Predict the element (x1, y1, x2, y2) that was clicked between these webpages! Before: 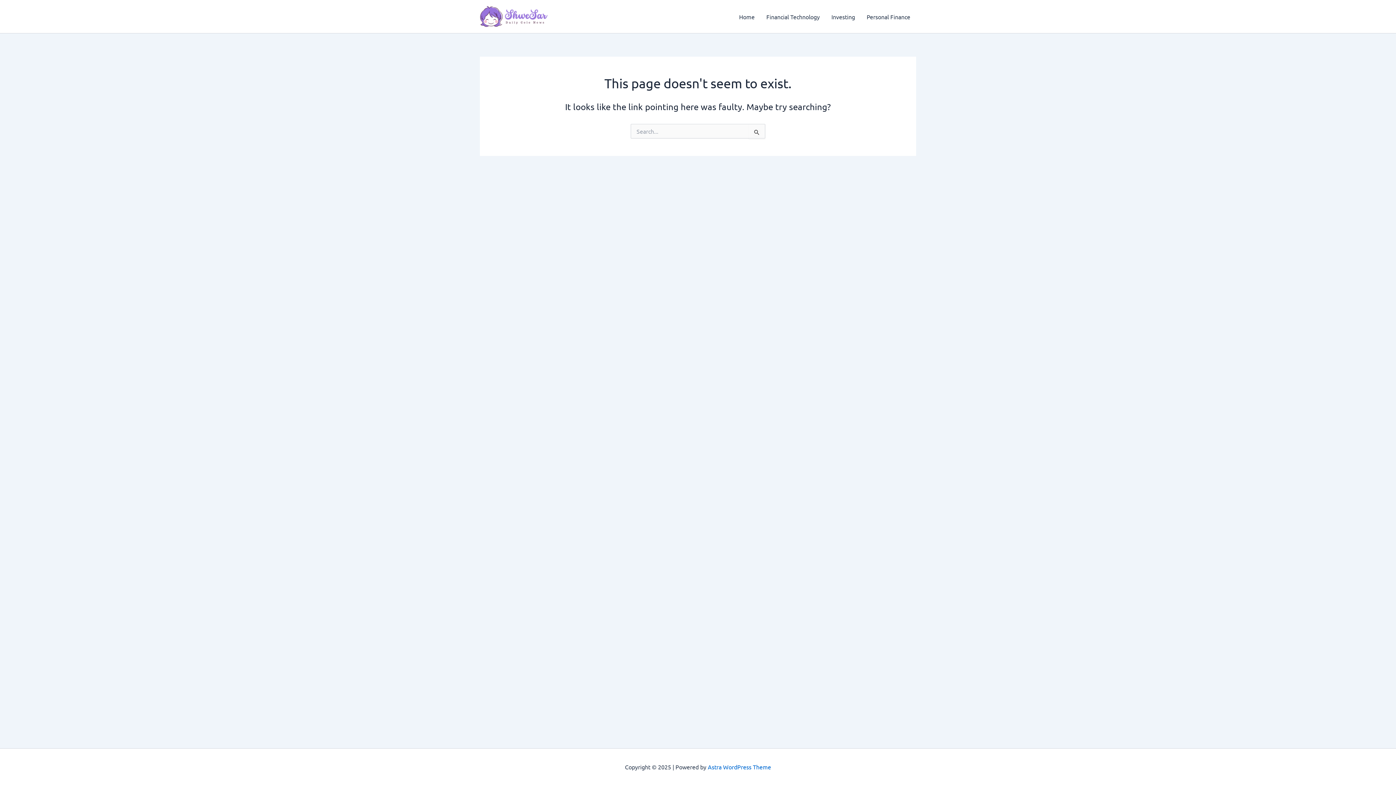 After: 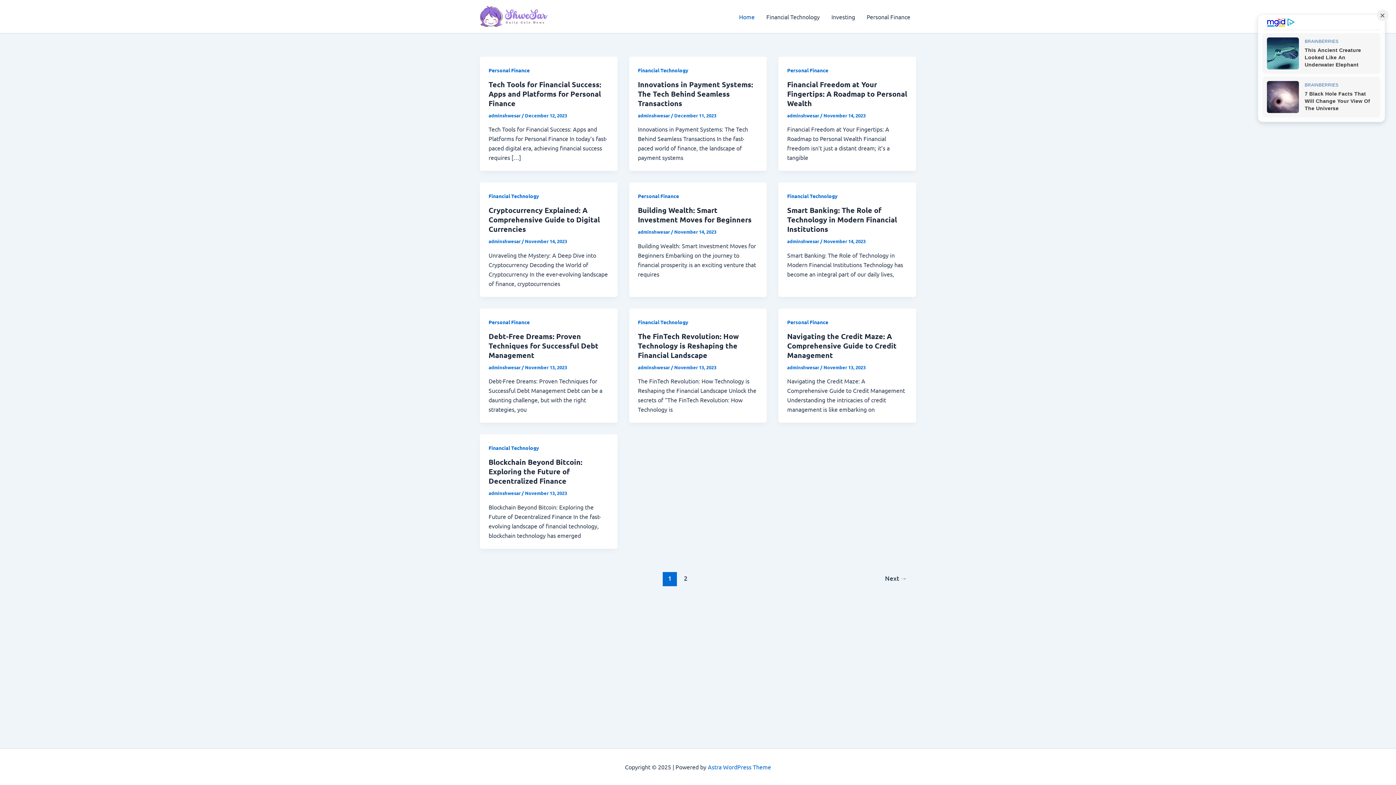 Action: bbox: (480, 11, 552, 19)